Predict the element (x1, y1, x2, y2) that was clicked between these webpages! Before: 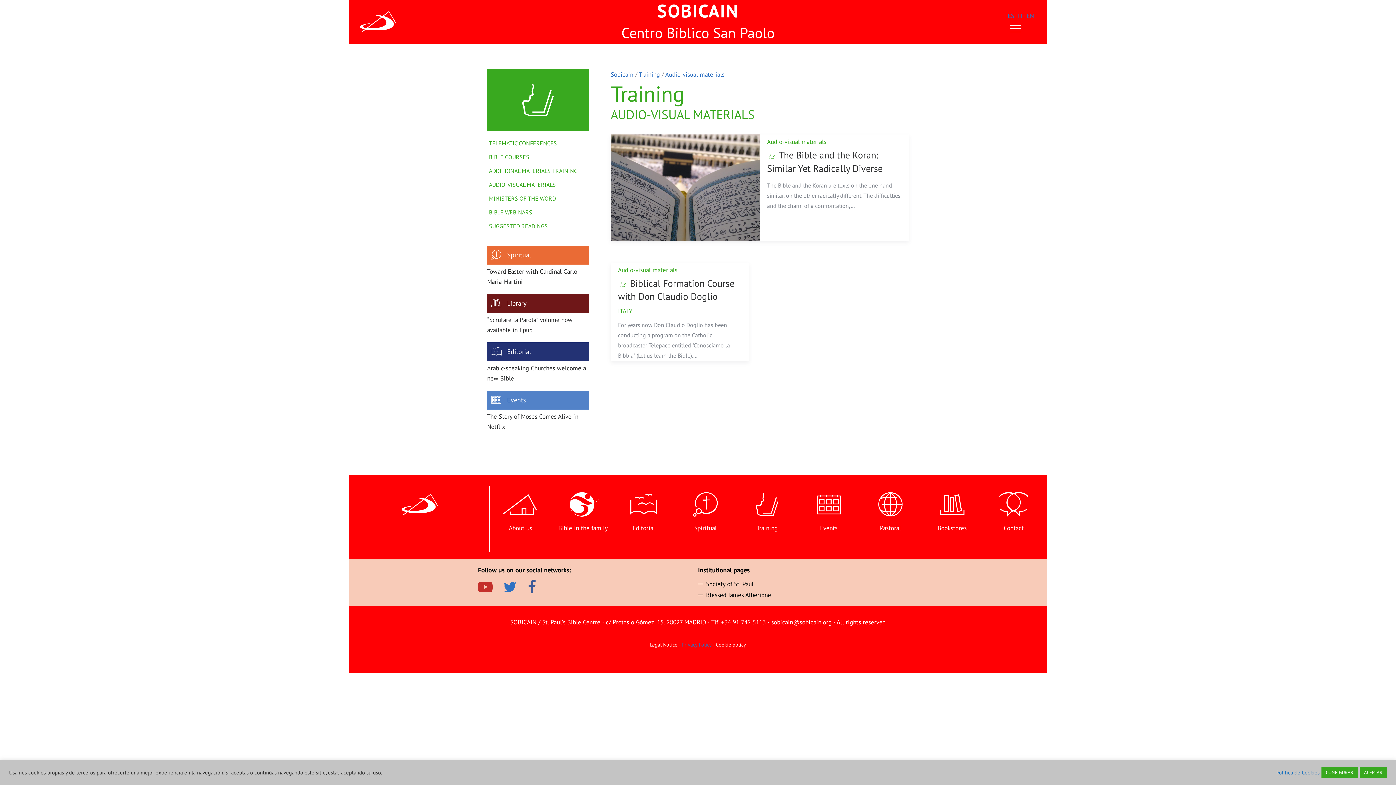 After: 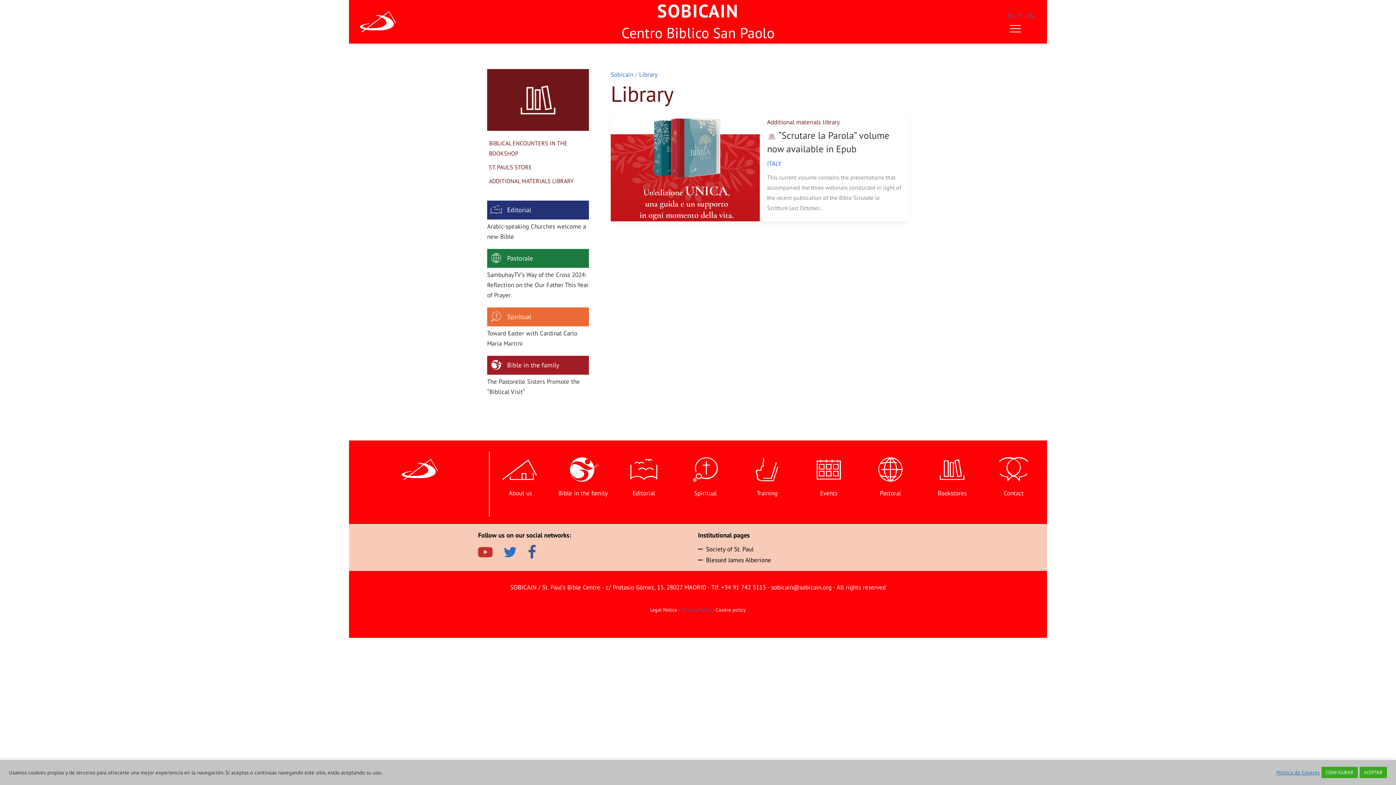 Action: label: Bookstores bbox: (937, 524, 966, 532)